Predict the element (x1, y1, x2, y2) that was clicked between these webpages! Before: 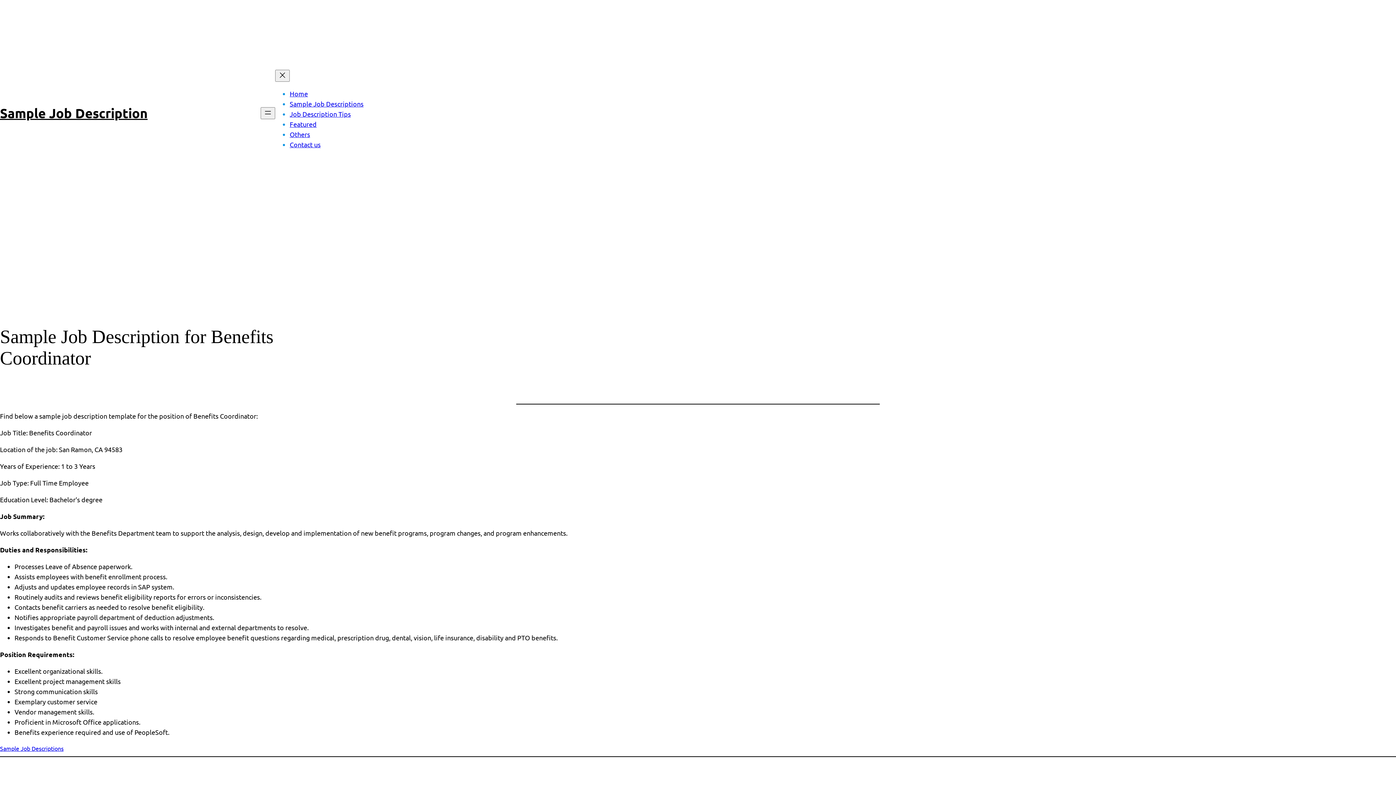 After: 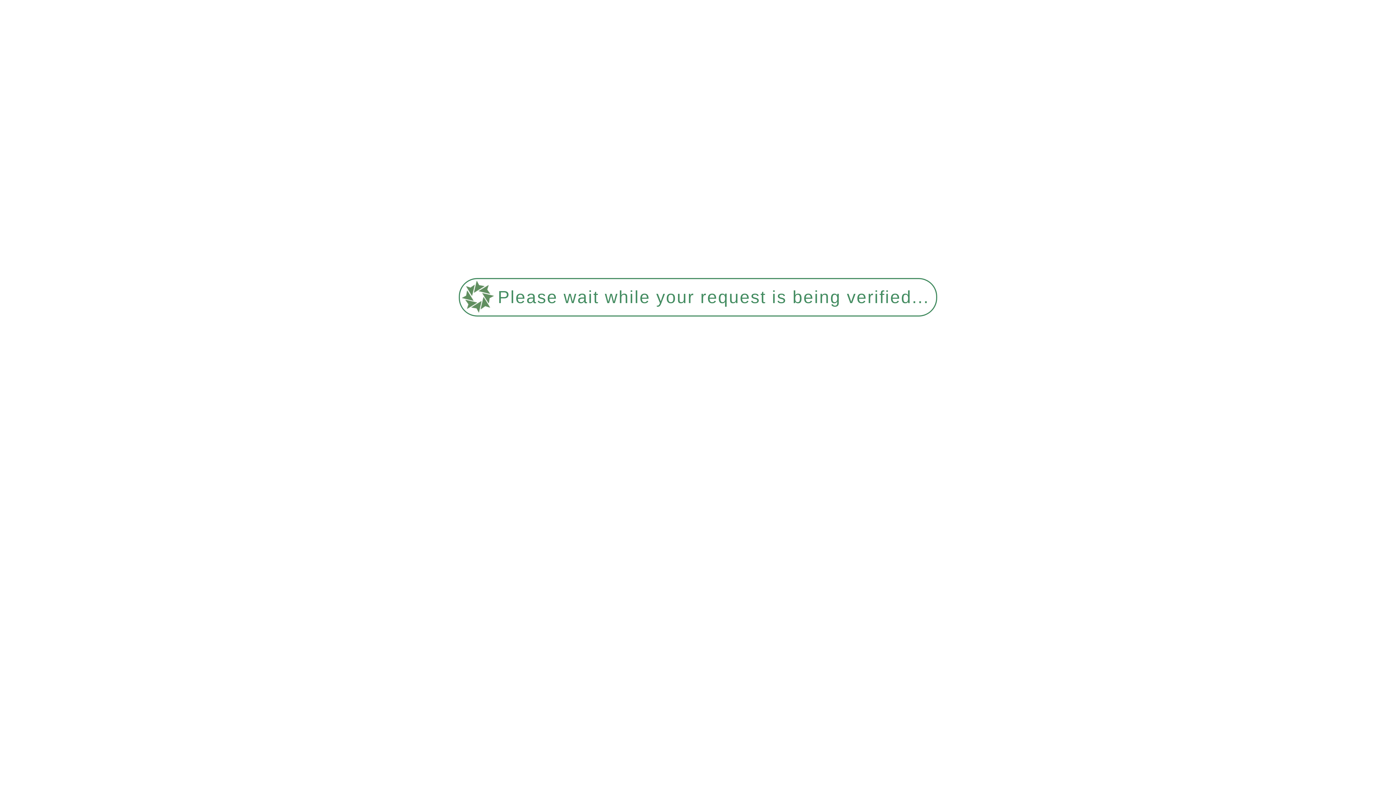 Action: bbox: (289, 89, 308, 97) label: Home